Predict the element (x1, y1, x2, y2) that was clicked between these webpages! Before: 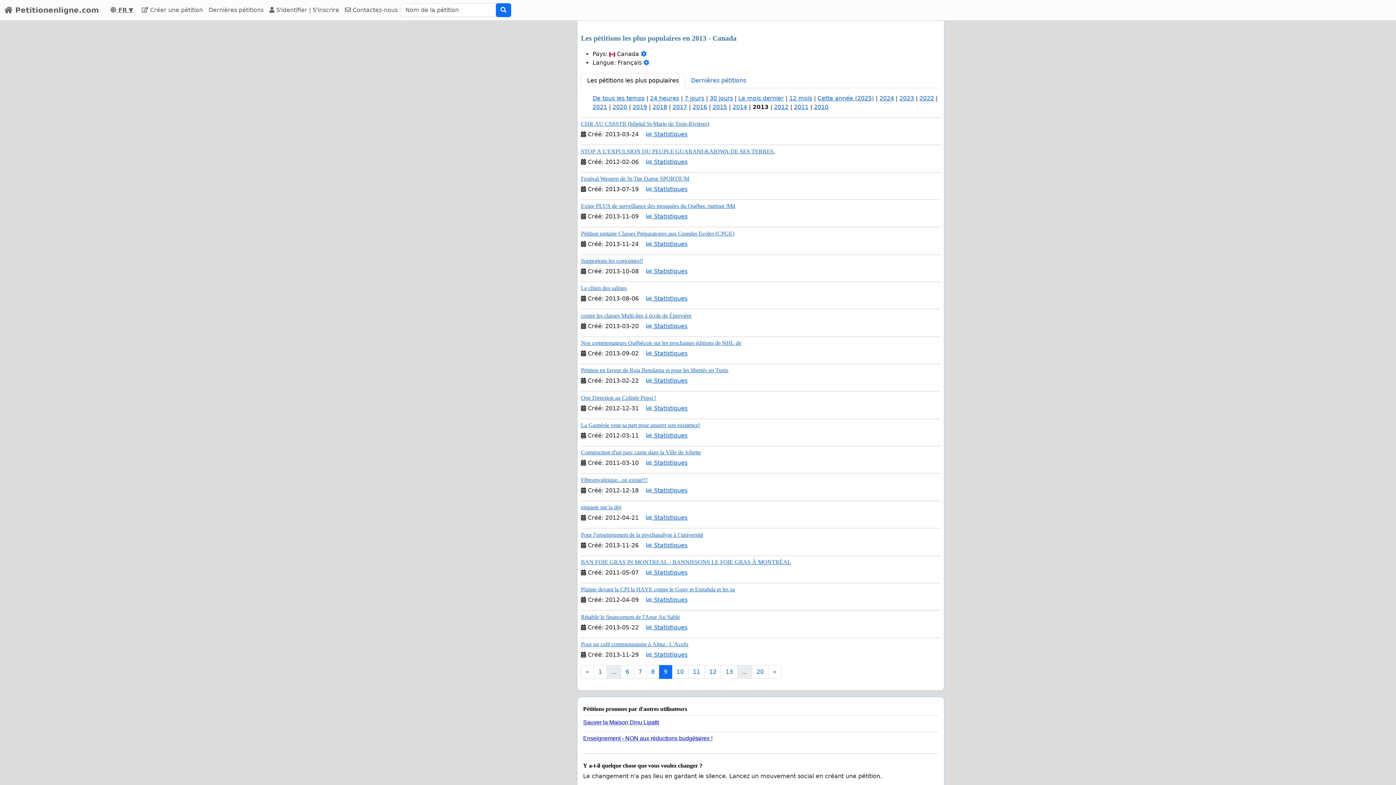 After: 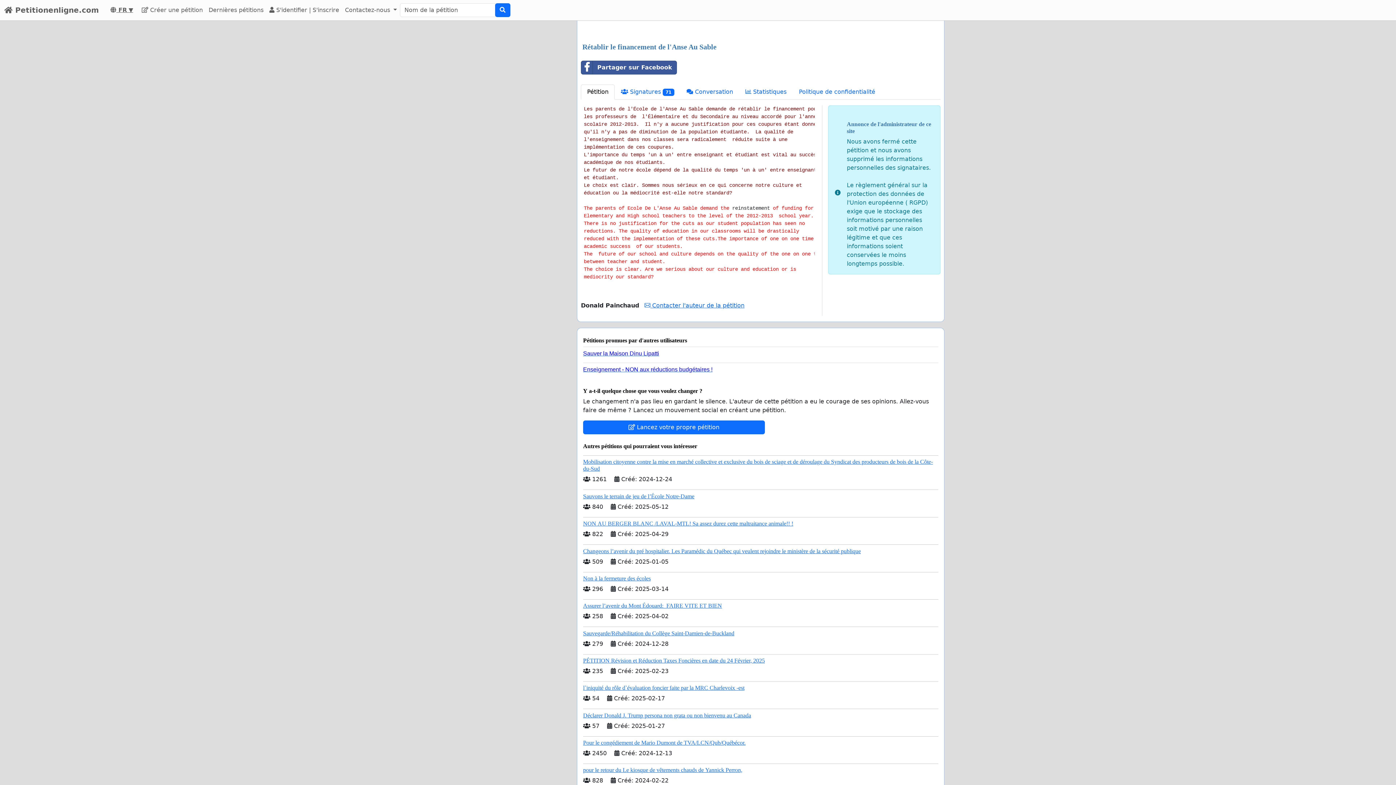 Action: label: Rétablir le financement de l'Anse Au Sable bbox: (581, 614, 680, 620)